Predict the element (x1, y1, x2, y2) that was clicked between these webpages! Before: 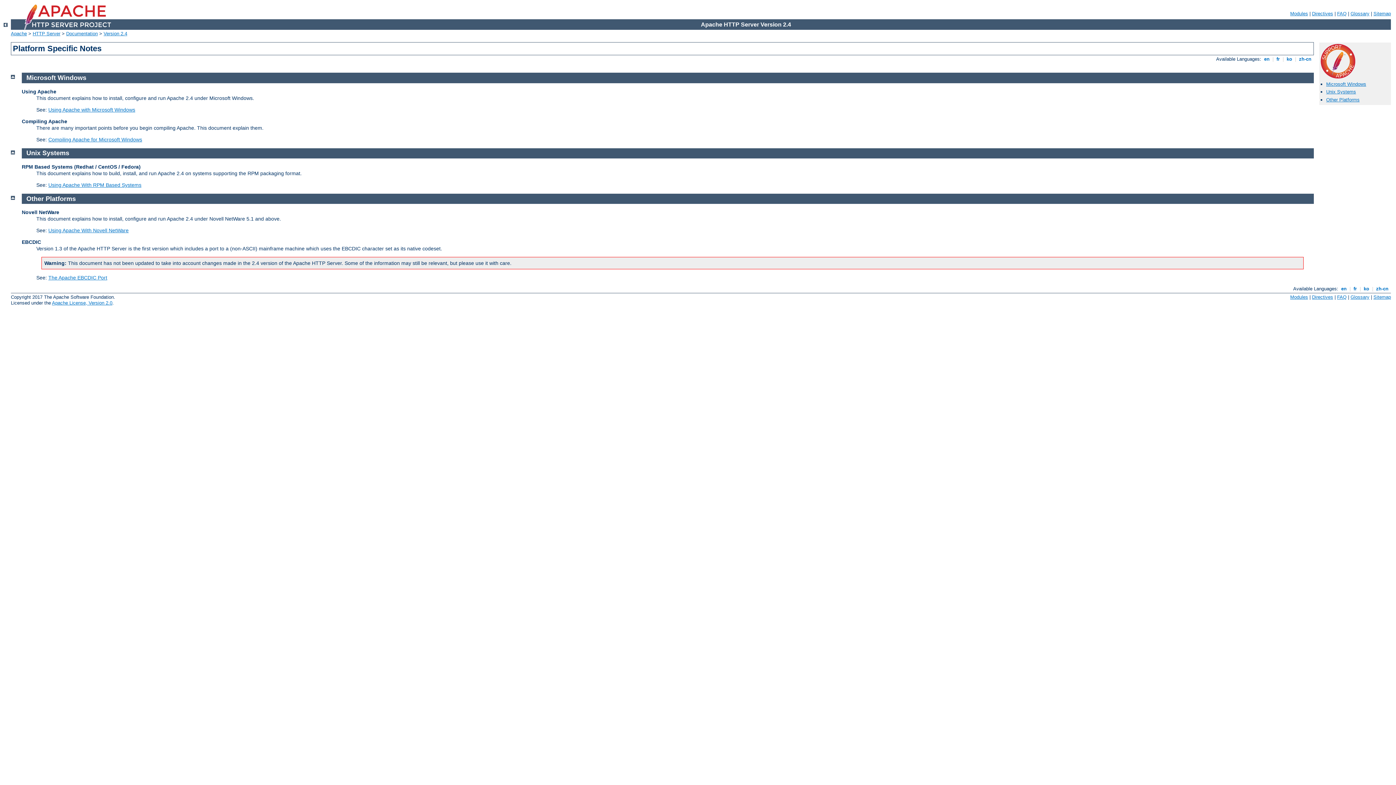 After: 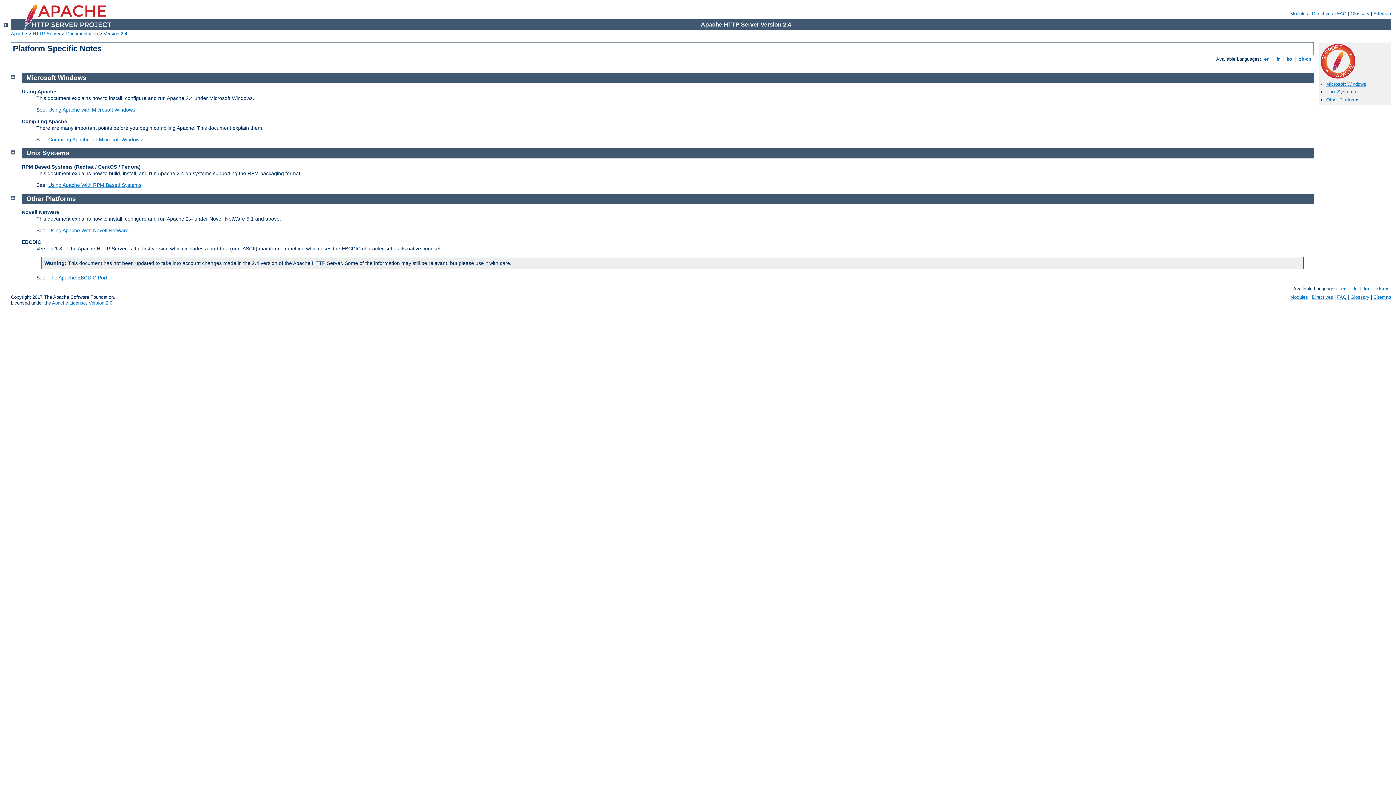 Action: bbox: (1340, 286, 1348, 291) label:  en 